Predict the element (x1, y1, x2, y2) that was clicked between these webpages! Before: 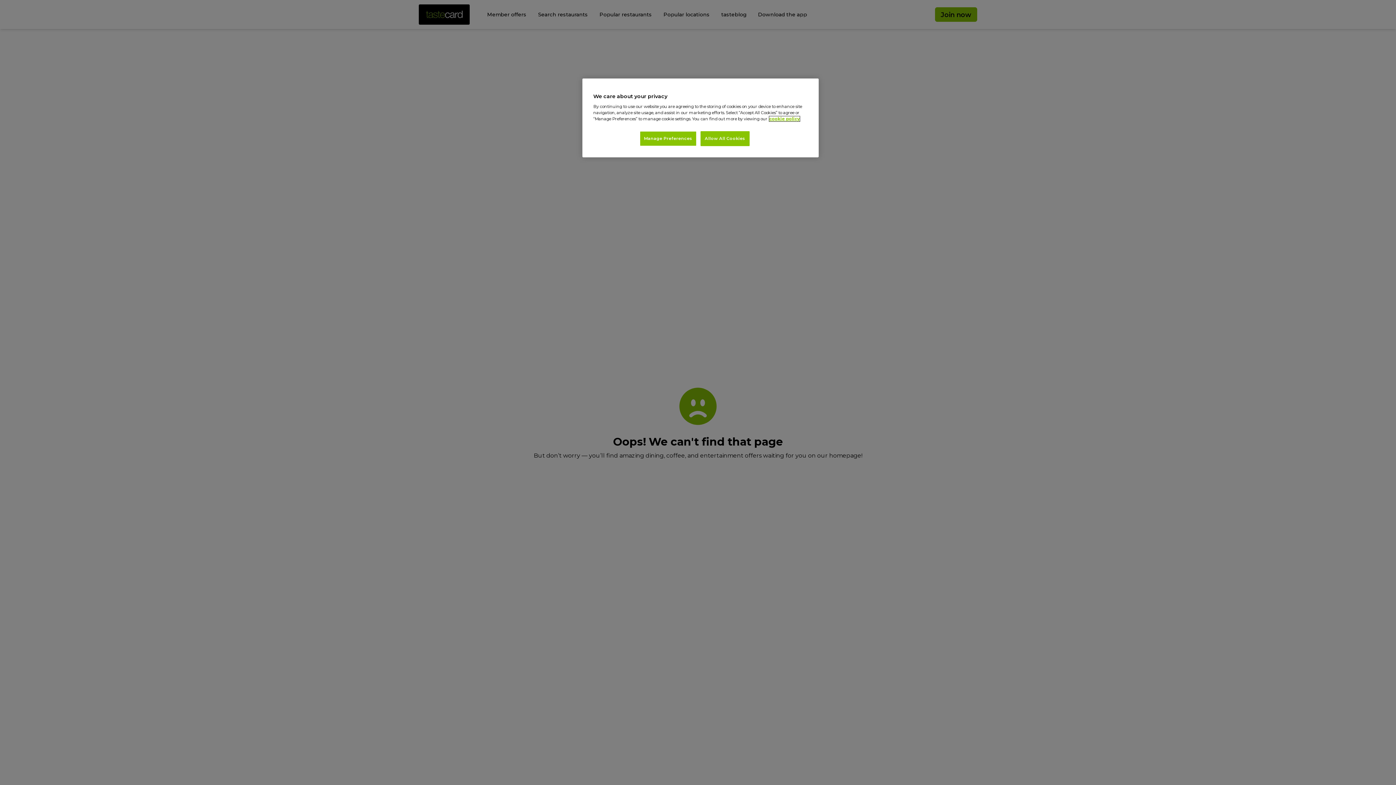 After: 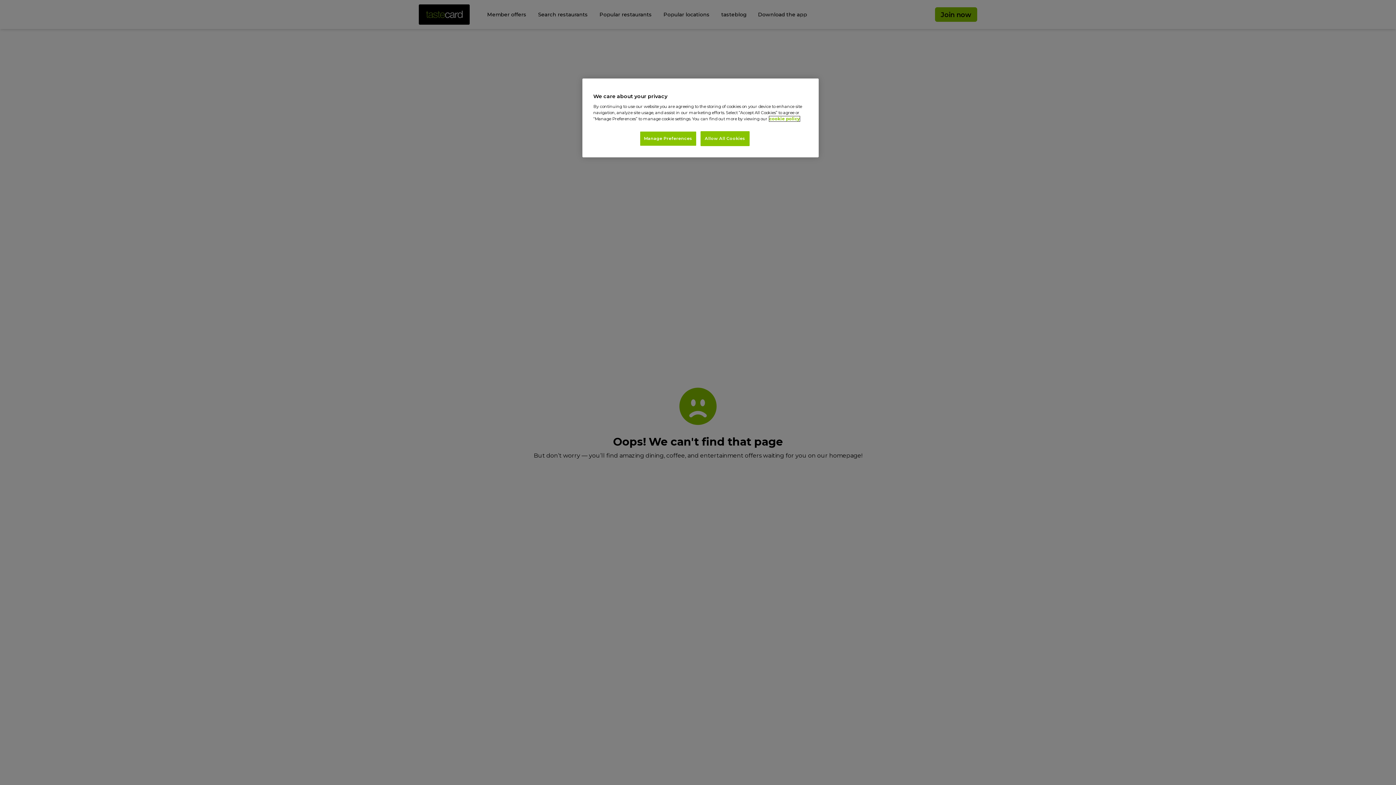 Action: bbox: (769, 116, 800, 121) label: More information about your privacy, opens in a new tab